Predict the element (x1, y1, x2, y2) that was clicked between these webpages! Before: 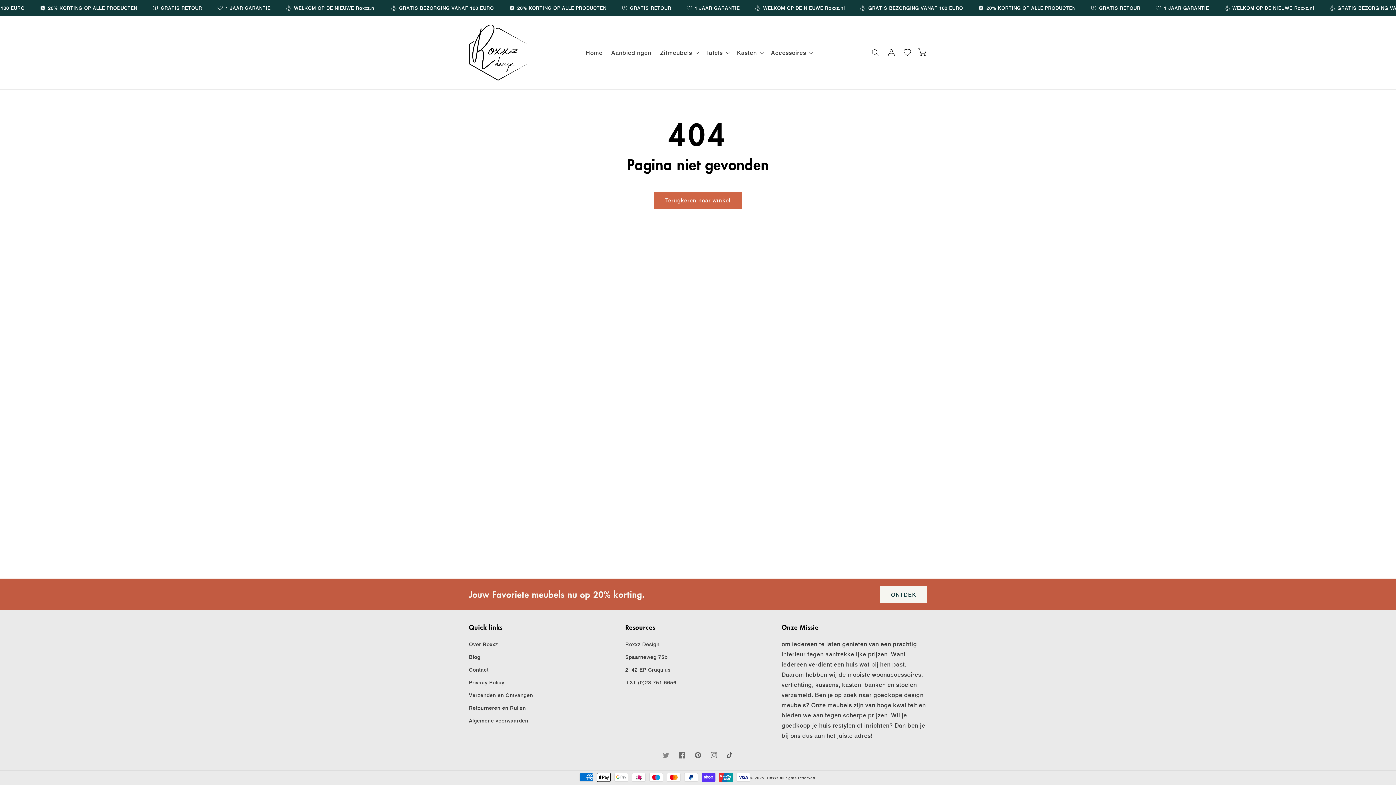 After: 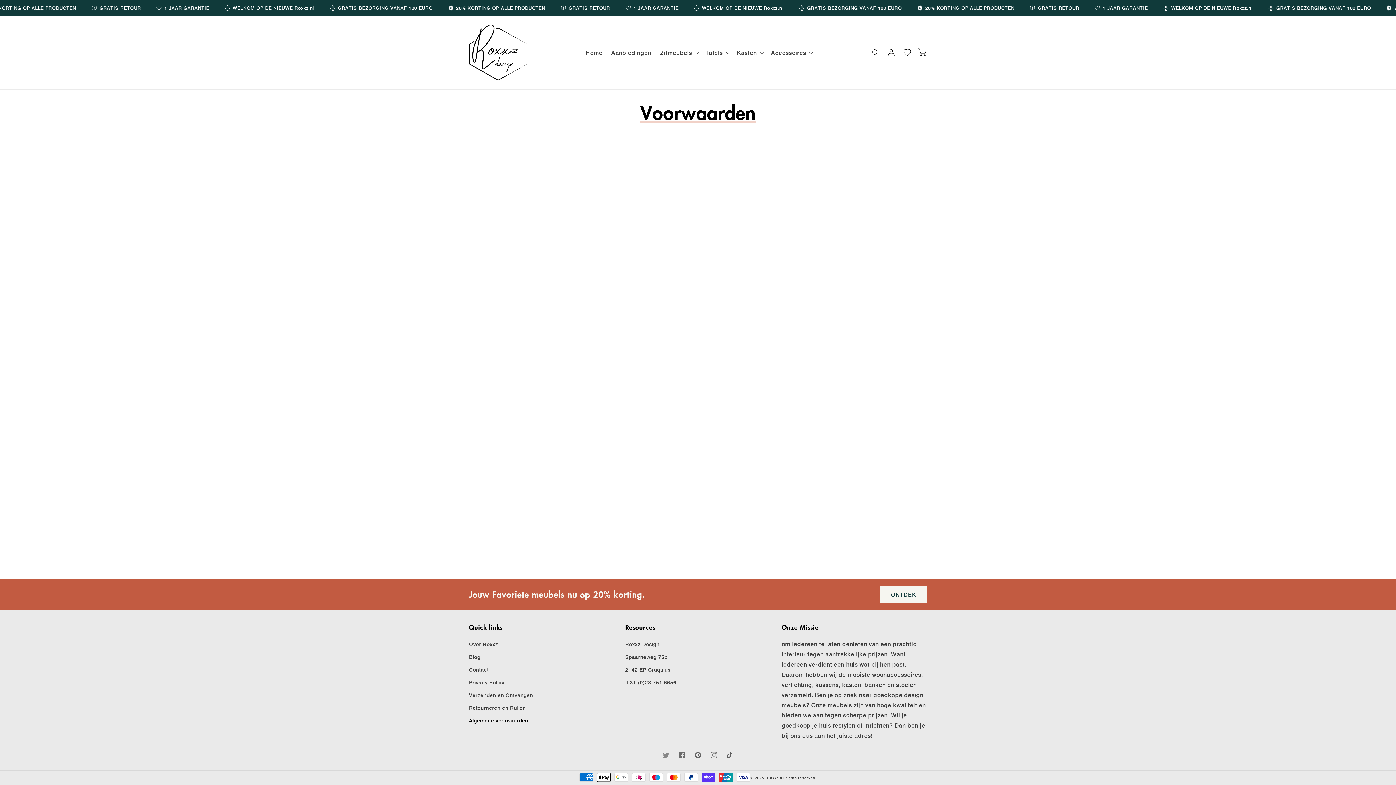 Action: bbox: (469, 714, 528, 727) label: Algemene voorwaarden